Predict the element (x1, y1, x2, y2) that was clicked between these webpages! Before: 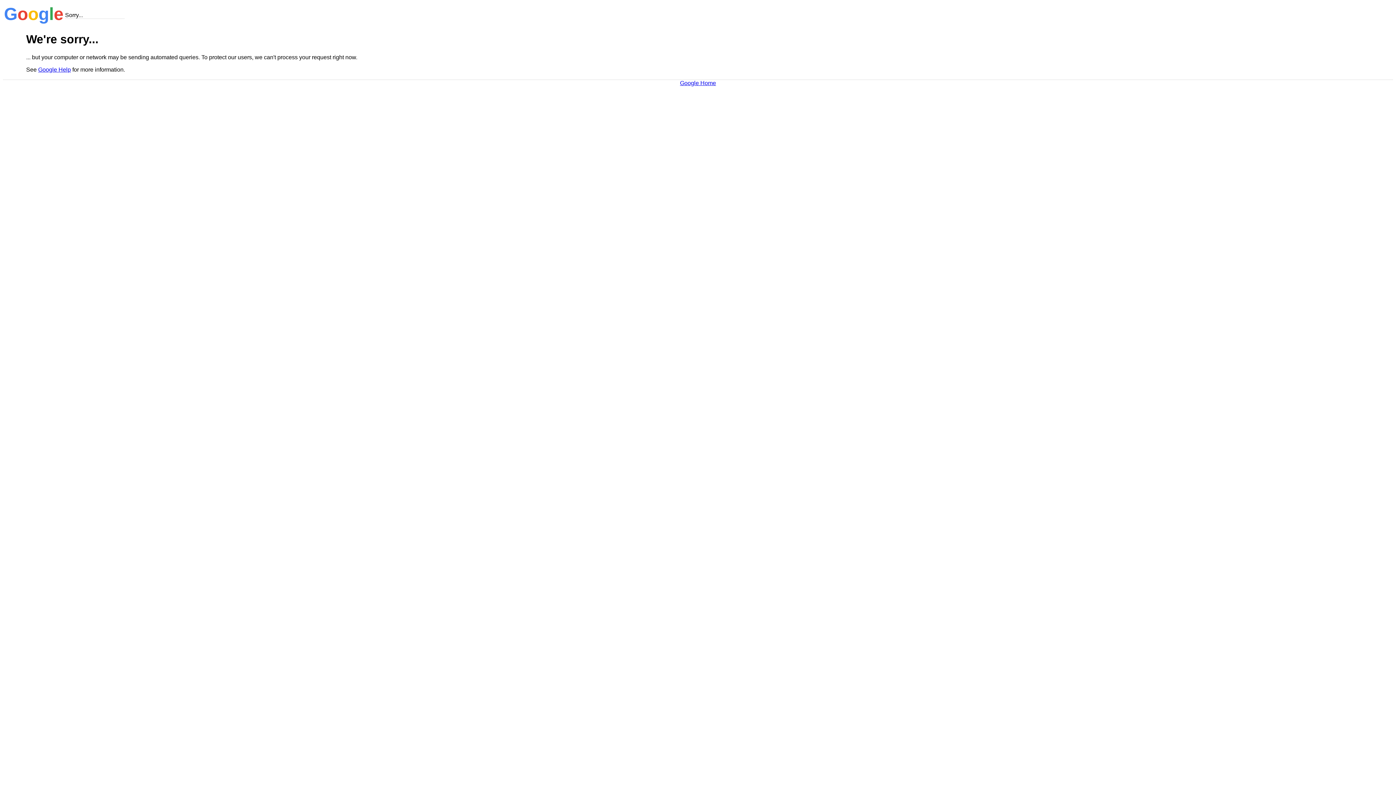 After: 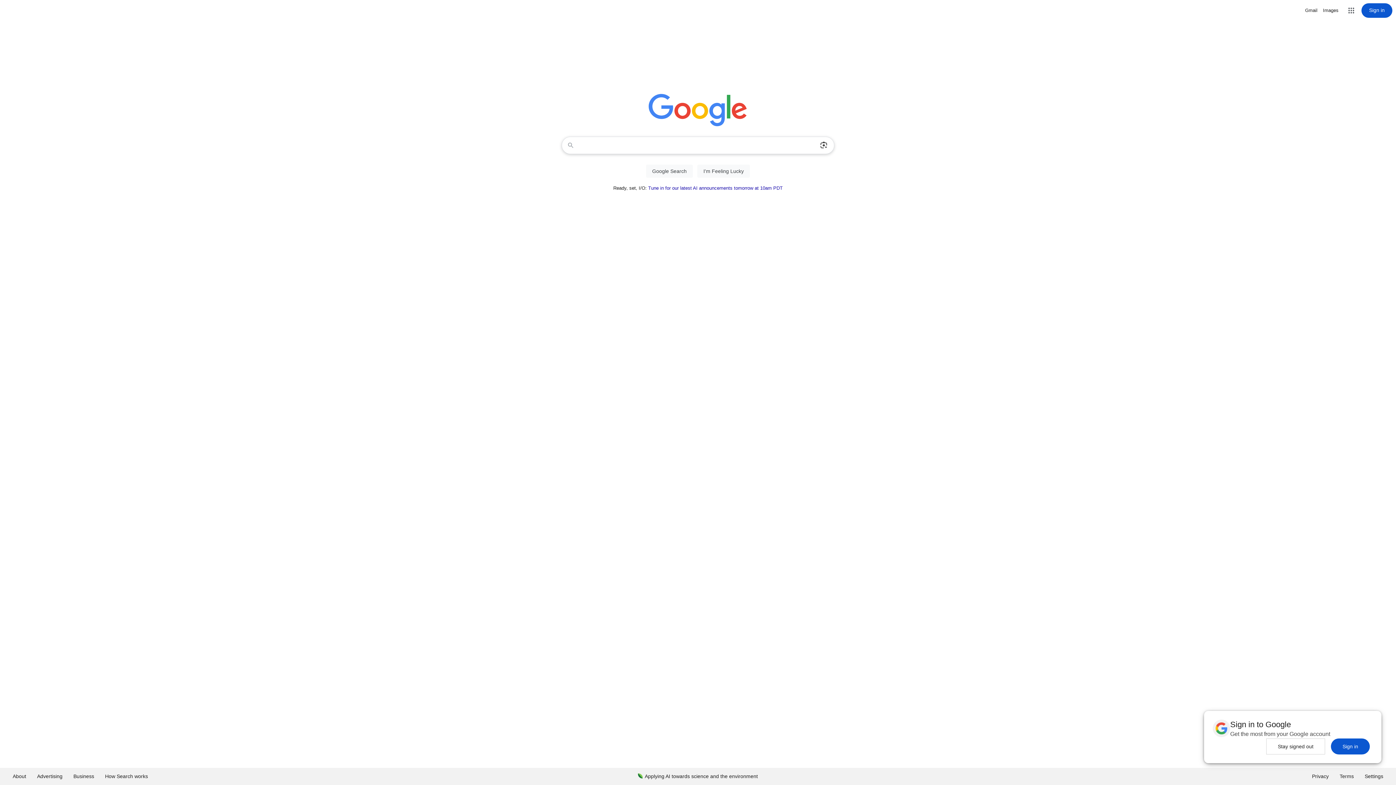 Action: bbox: (680, 79, 716, 86) label: Google Home